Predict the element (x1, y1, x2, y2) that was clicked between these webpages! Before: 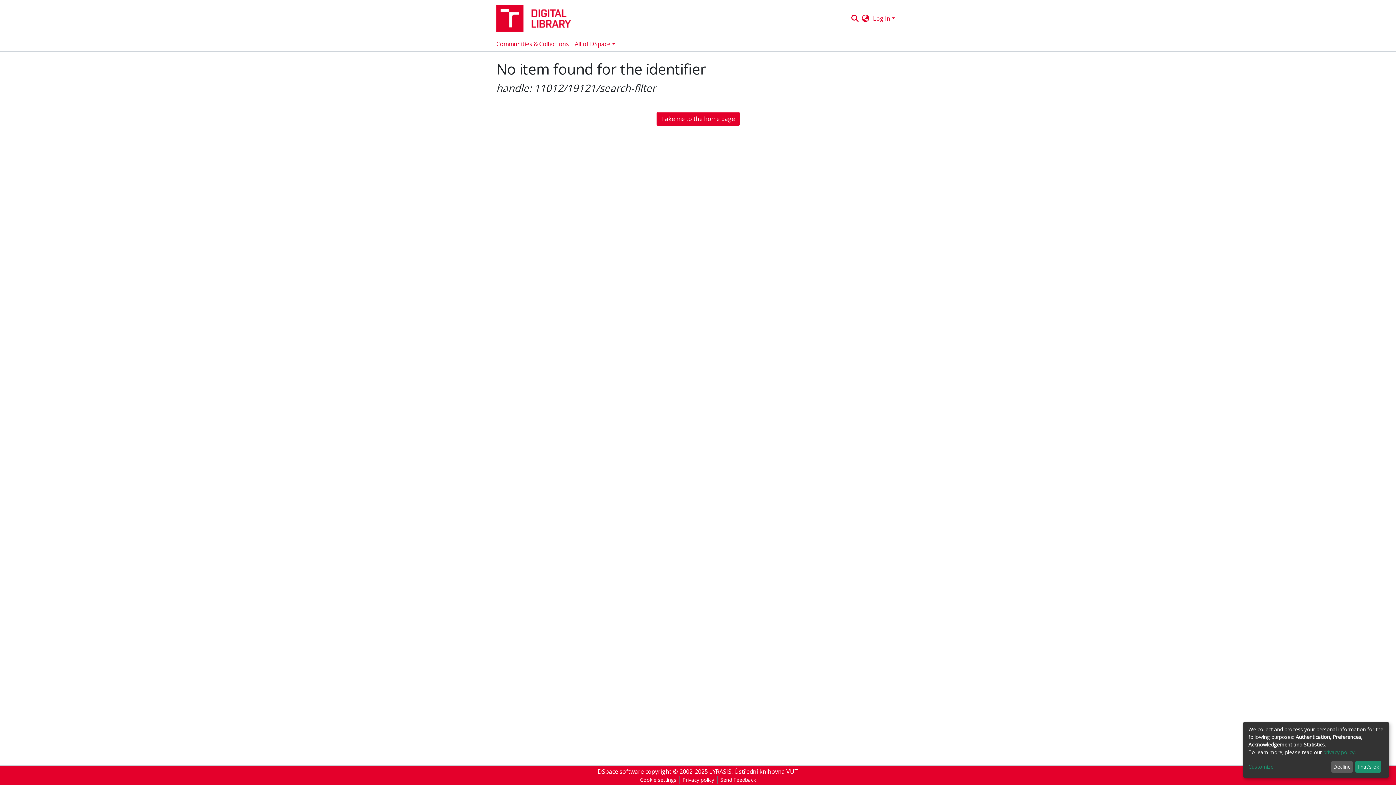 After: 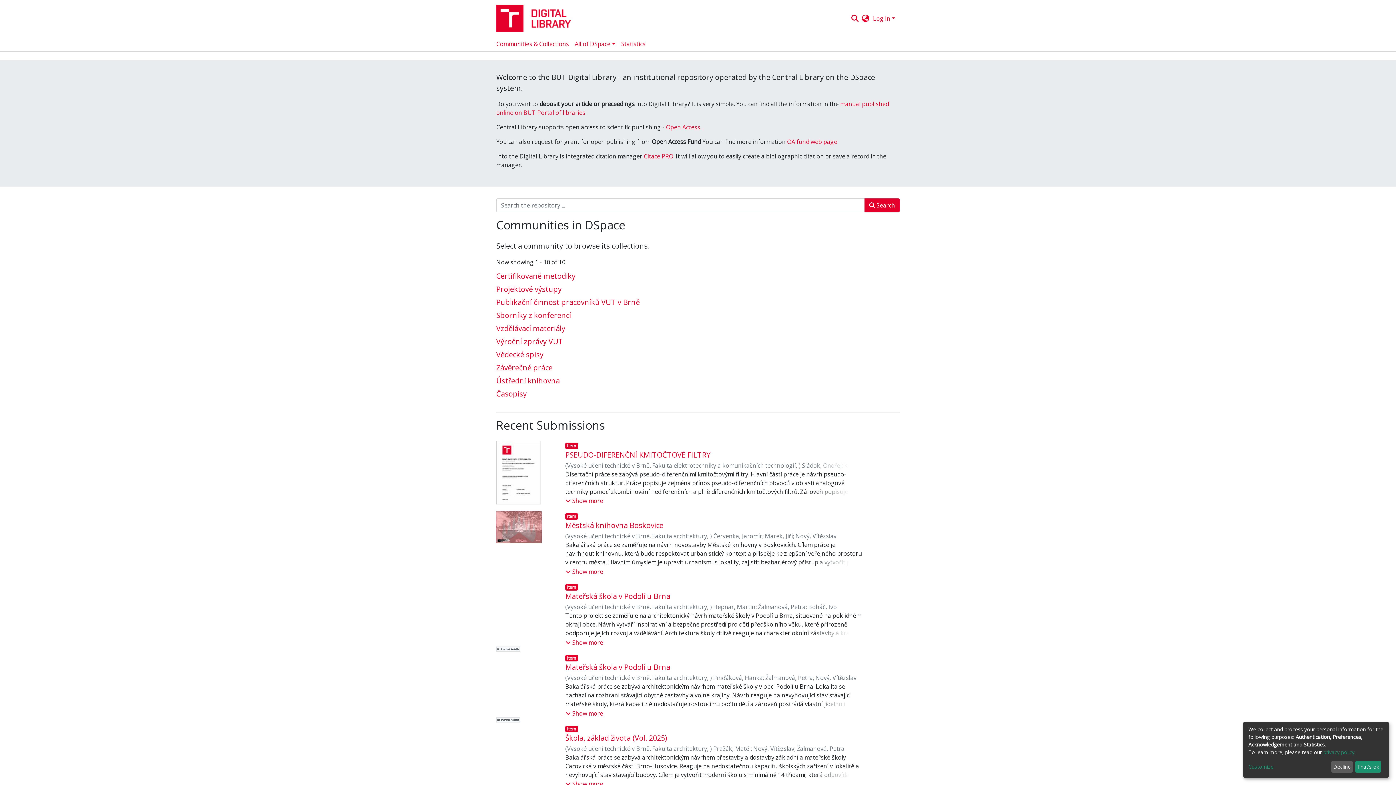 Action: bbox: (496, 2, 587, 33)